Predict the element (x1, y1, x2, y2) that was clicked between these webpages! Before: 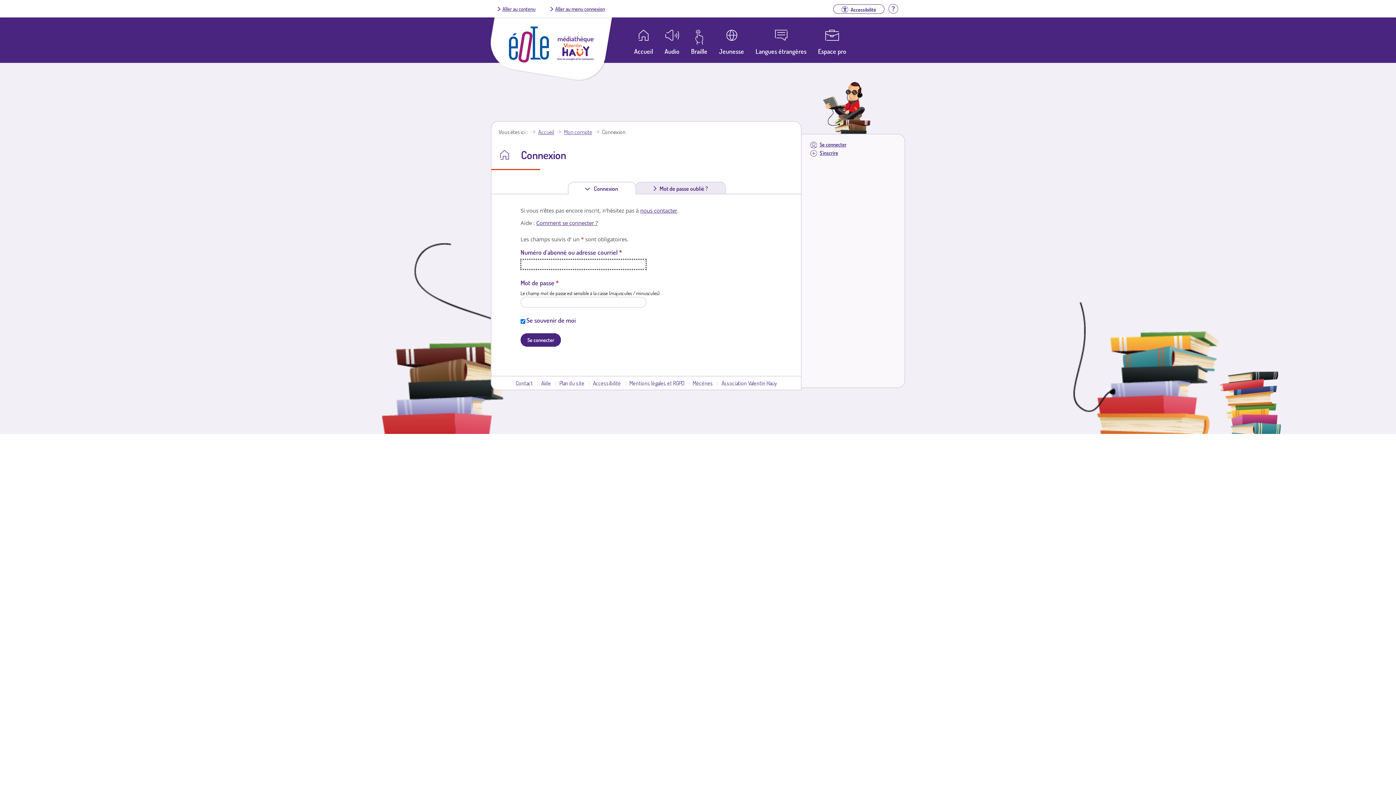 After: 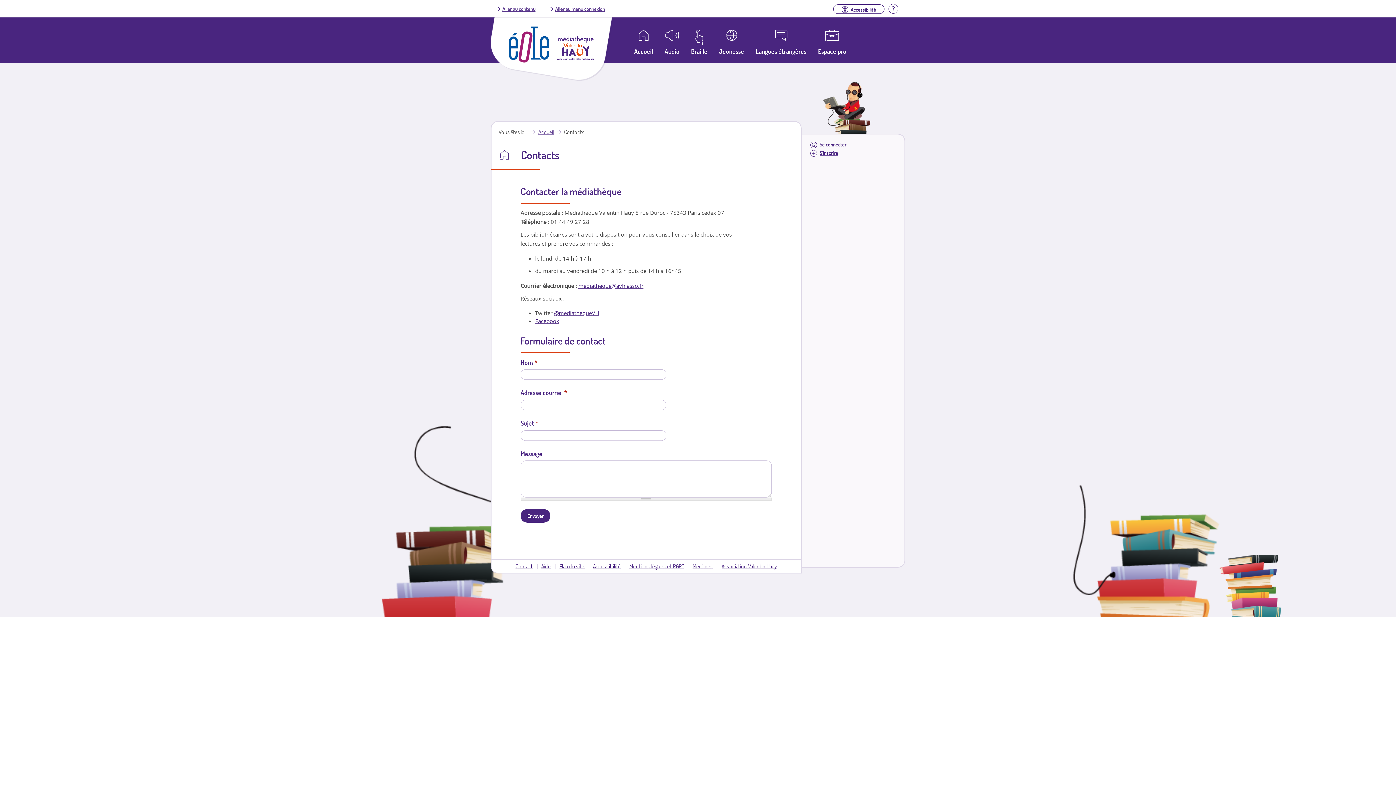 Action: label: Contact bbox: (515, 379, 532, 386)